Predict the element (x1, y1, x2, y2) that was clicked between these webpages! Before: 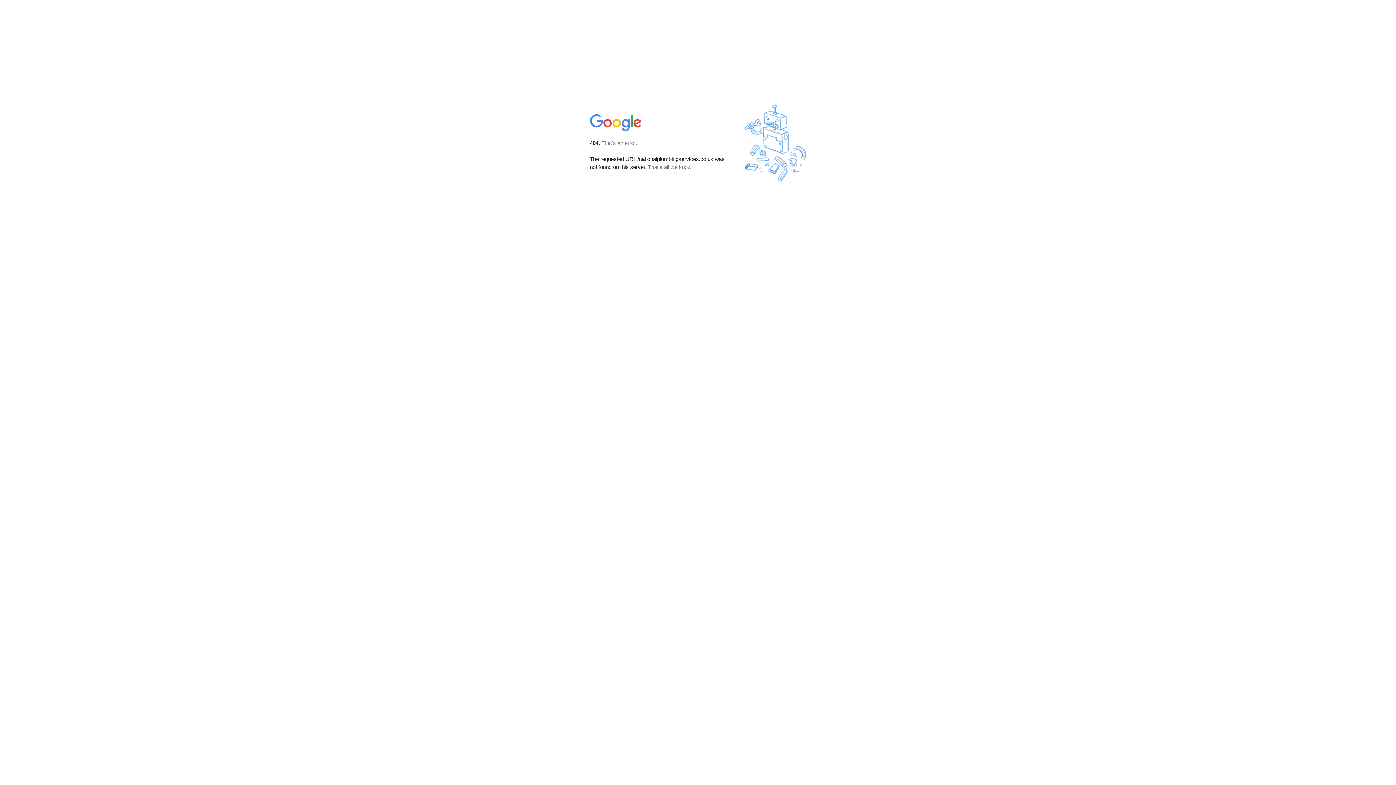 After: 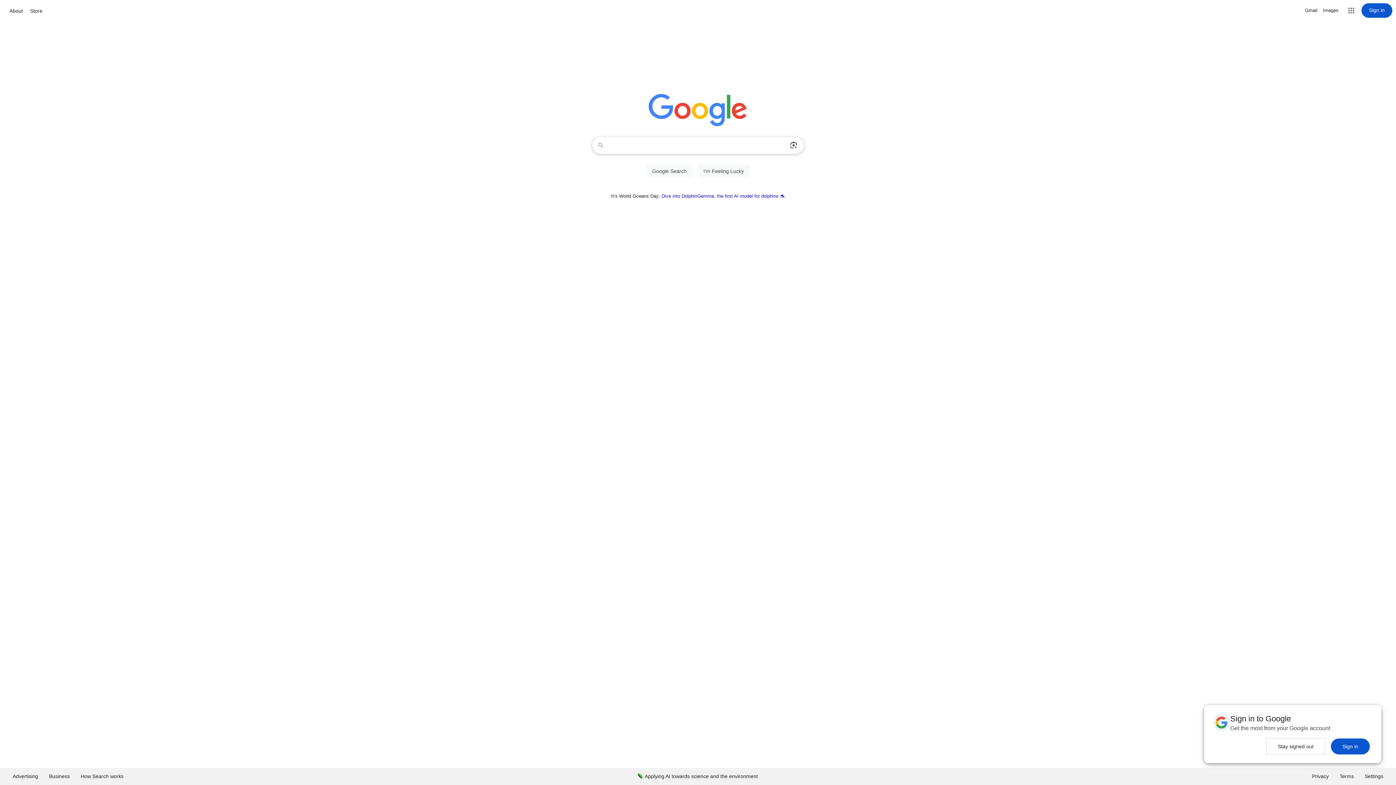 Action: bbox: (590, 127, 642, 134)